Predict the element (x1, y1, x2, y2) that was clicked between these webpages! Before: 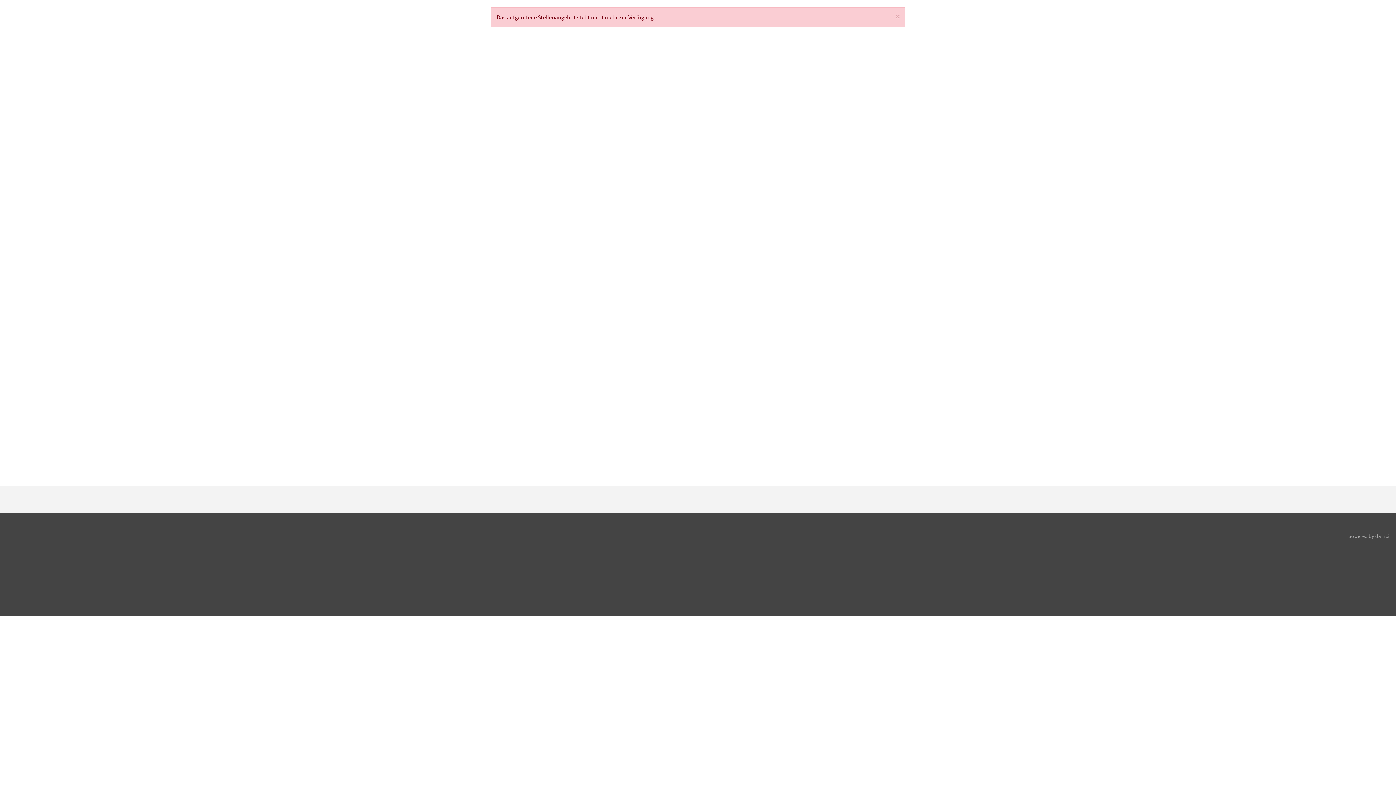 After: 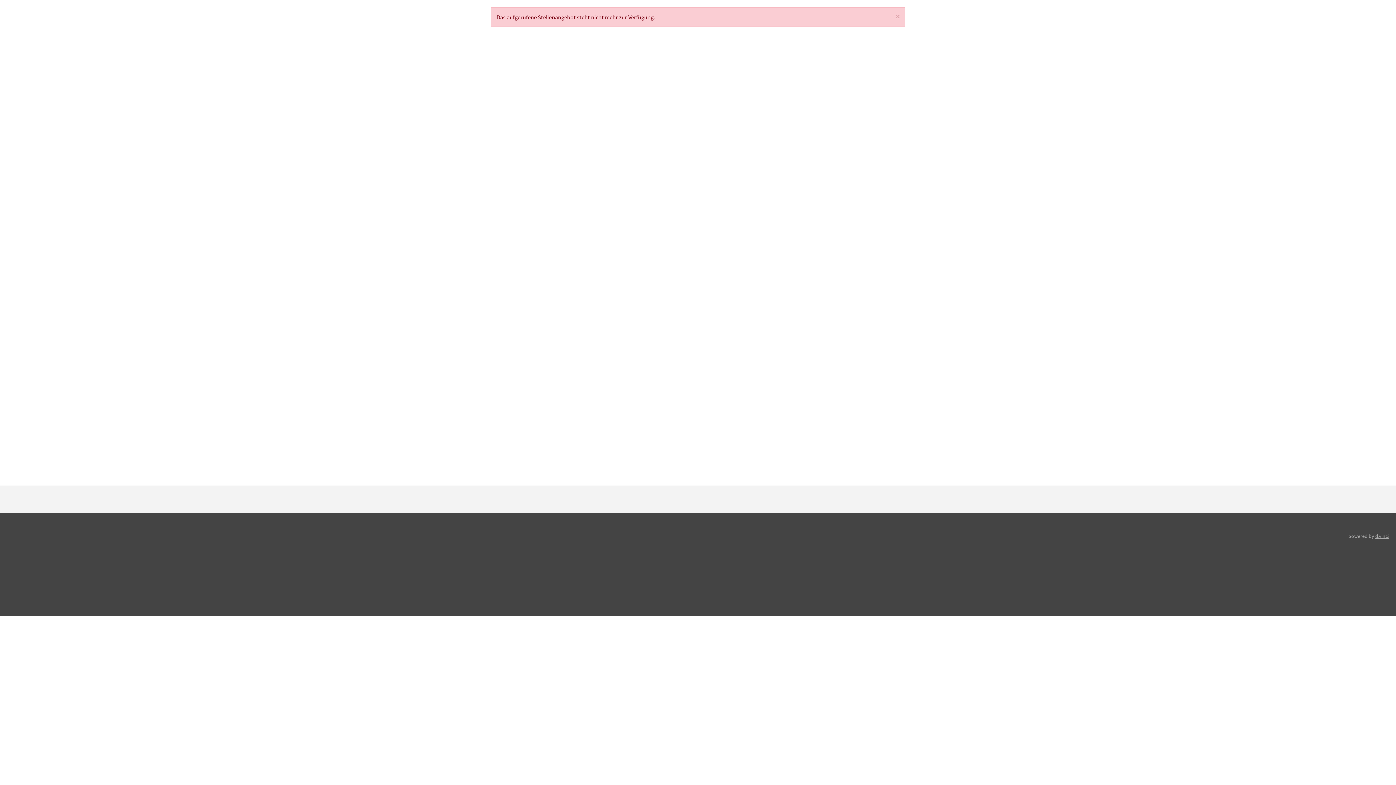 Action: bbox: (1375, 533, 1389, 539) label: d.vinci